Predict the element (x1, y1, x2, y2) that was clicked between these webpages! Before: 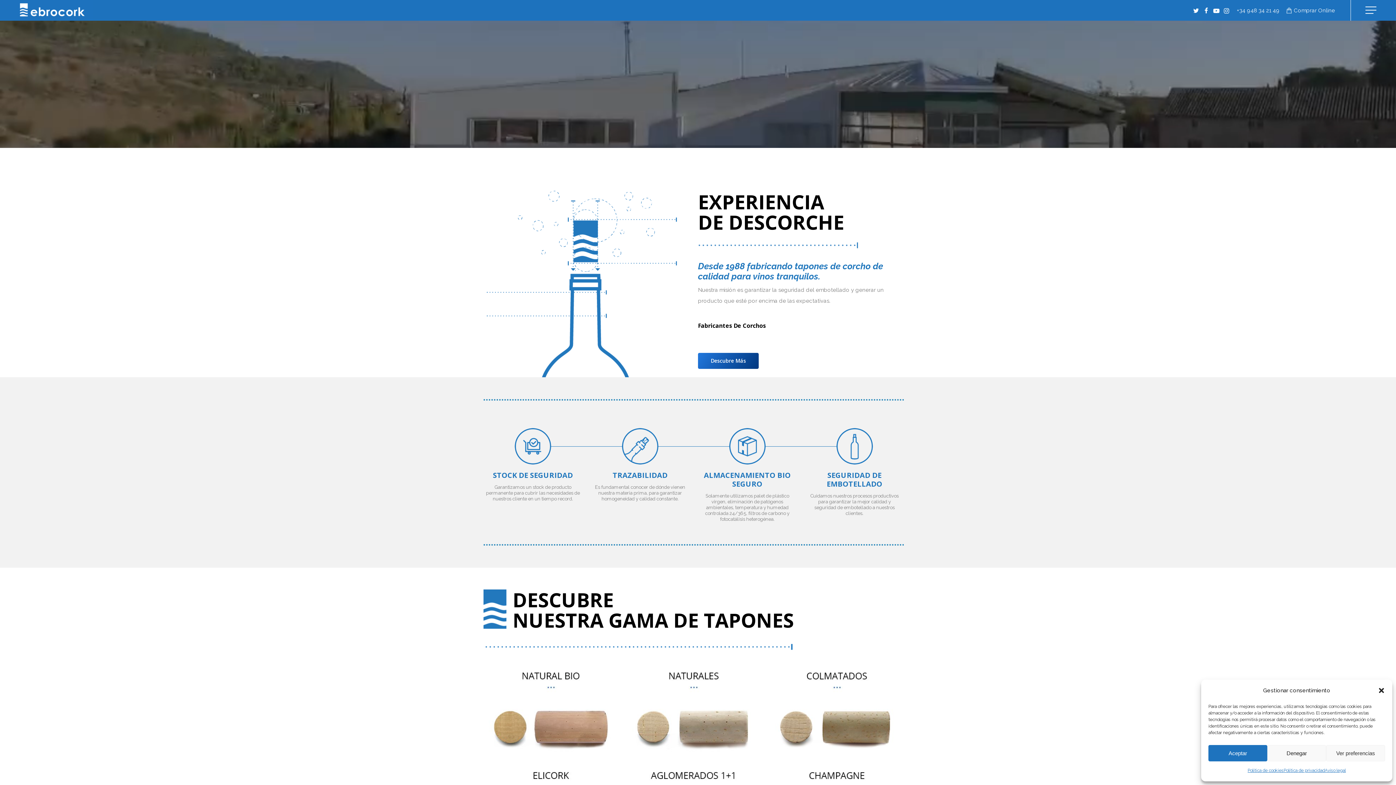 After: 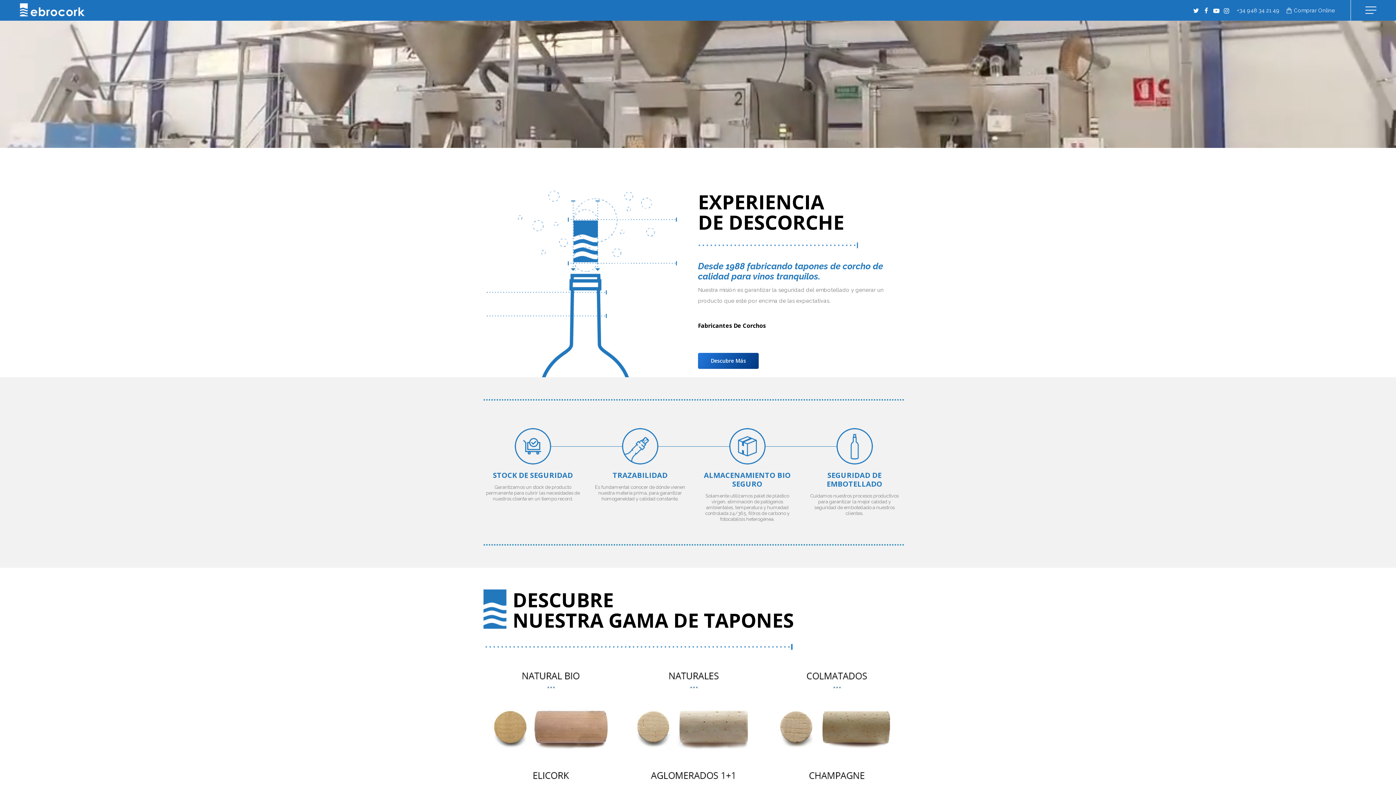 Action: label: Cerrar ventana bbox: (1378, 687, 1385, 694)